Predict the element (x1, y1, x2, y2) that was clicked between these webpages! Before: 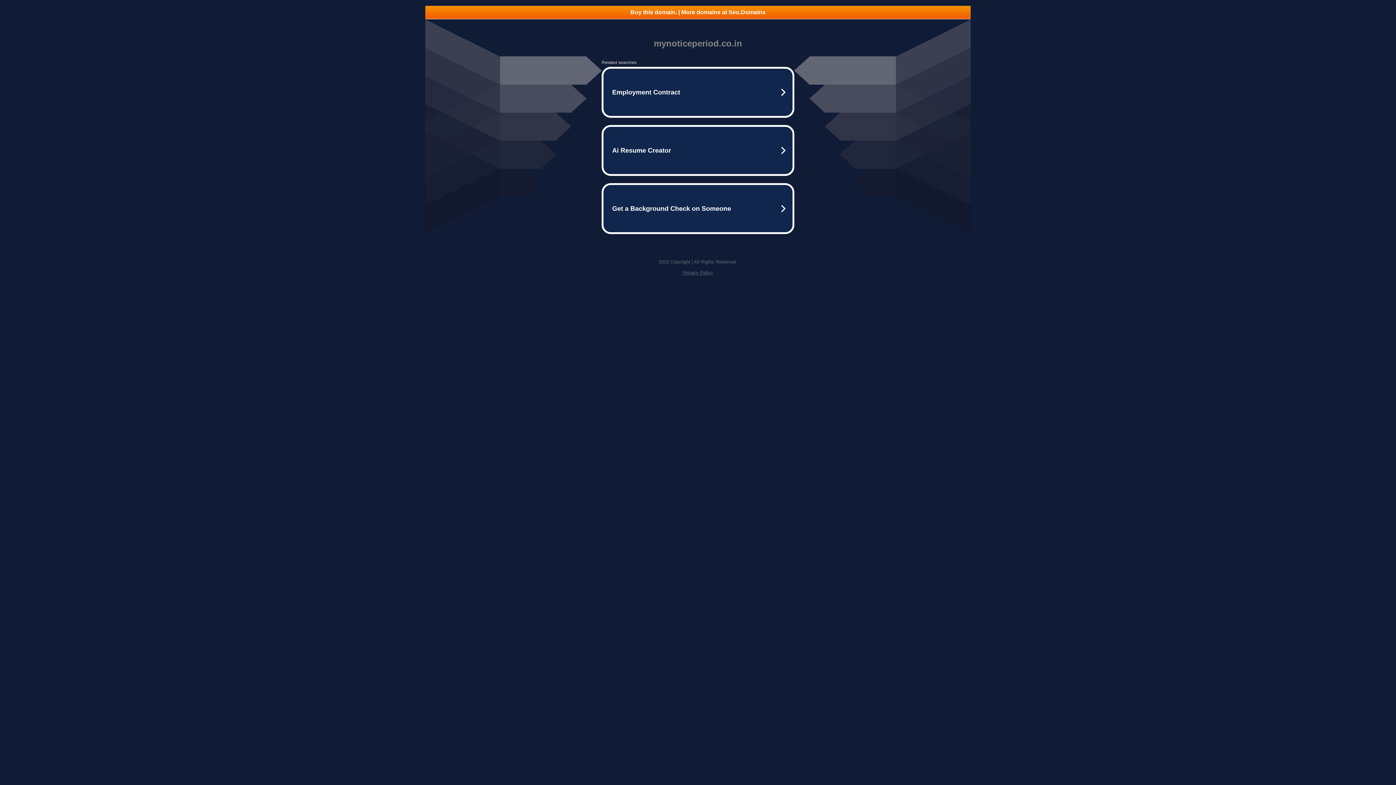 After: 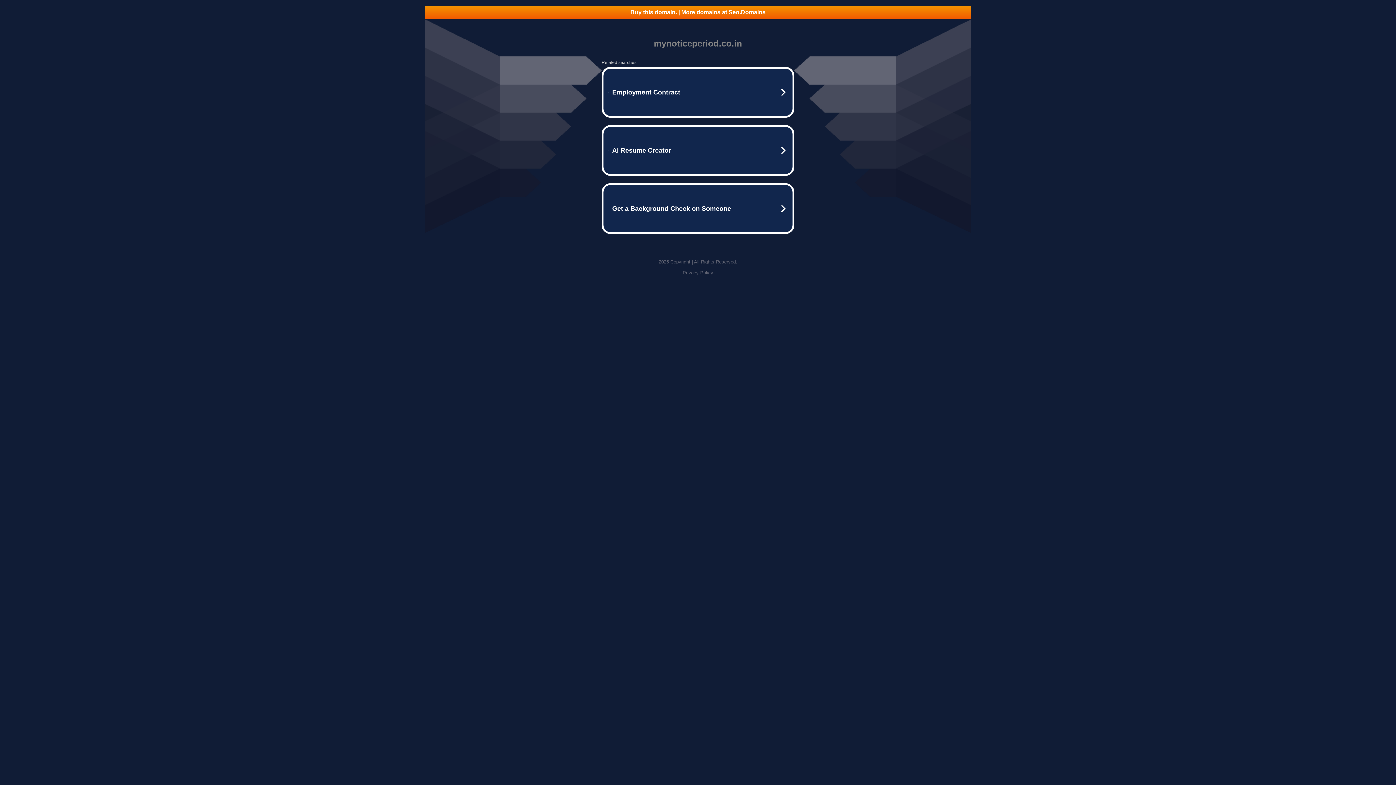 Action: label: Buy this domain. | More domains at Seo.Domains bbox: (425, 5, 970, 18)